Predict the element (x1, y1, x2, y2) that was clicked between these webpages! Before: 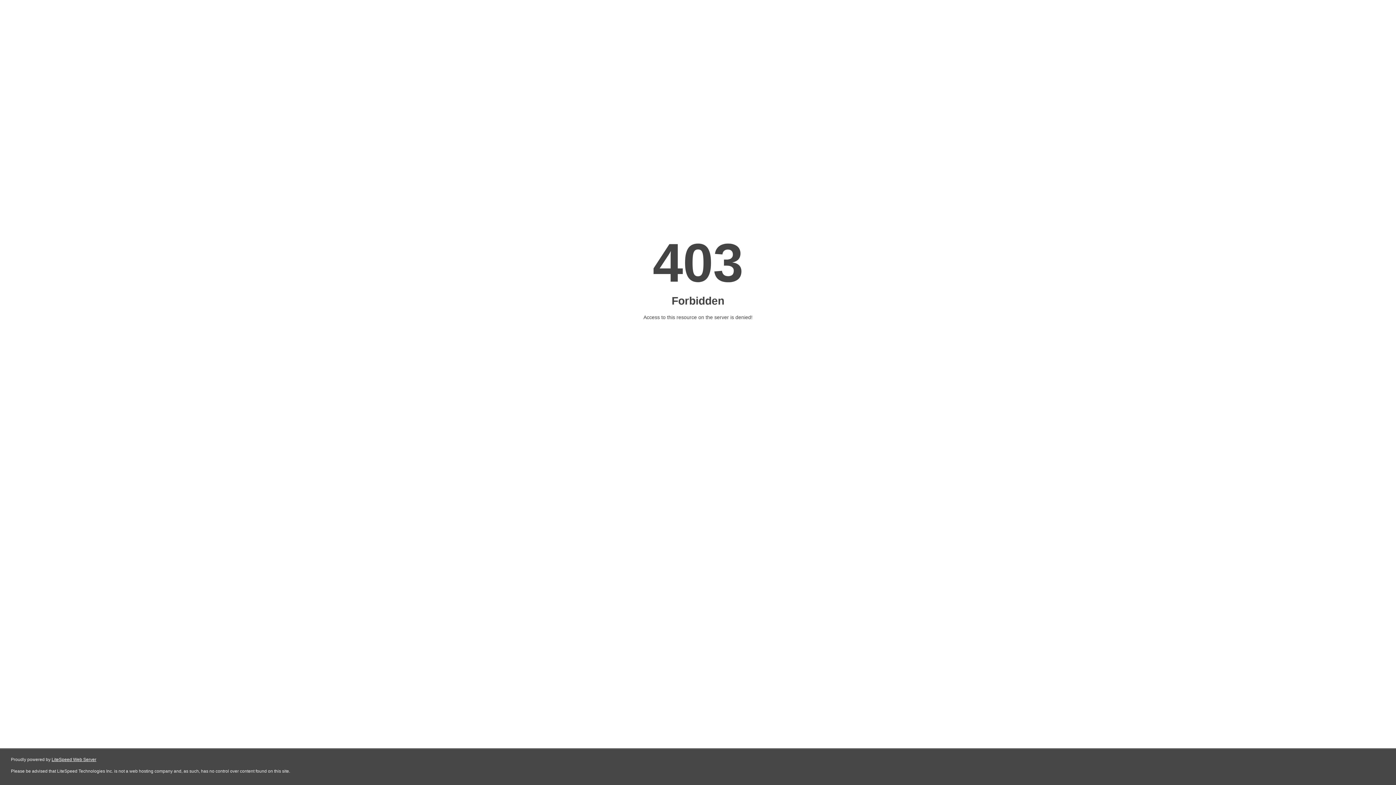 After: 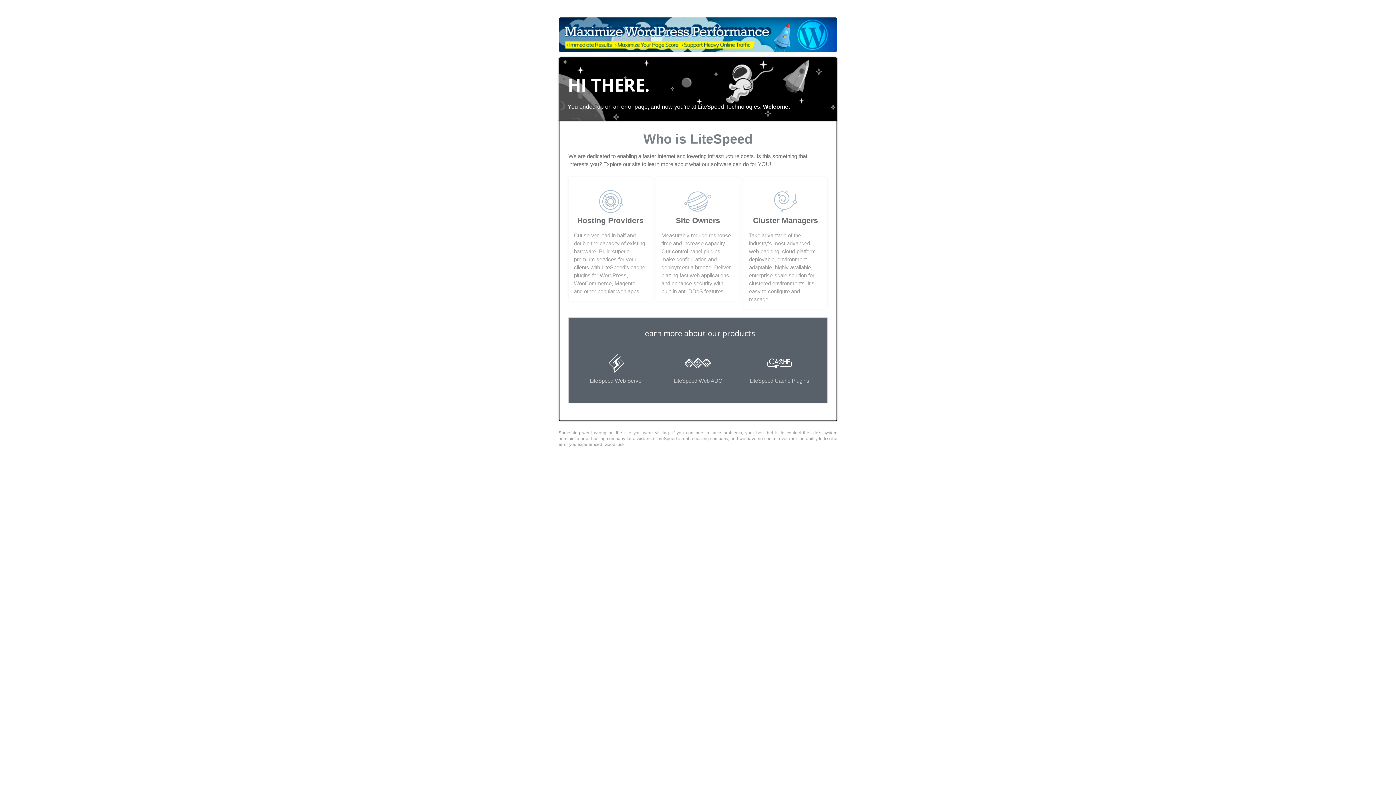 Action: bbox: (51, 757, 96, 762) label: LiteSpeed Web Server